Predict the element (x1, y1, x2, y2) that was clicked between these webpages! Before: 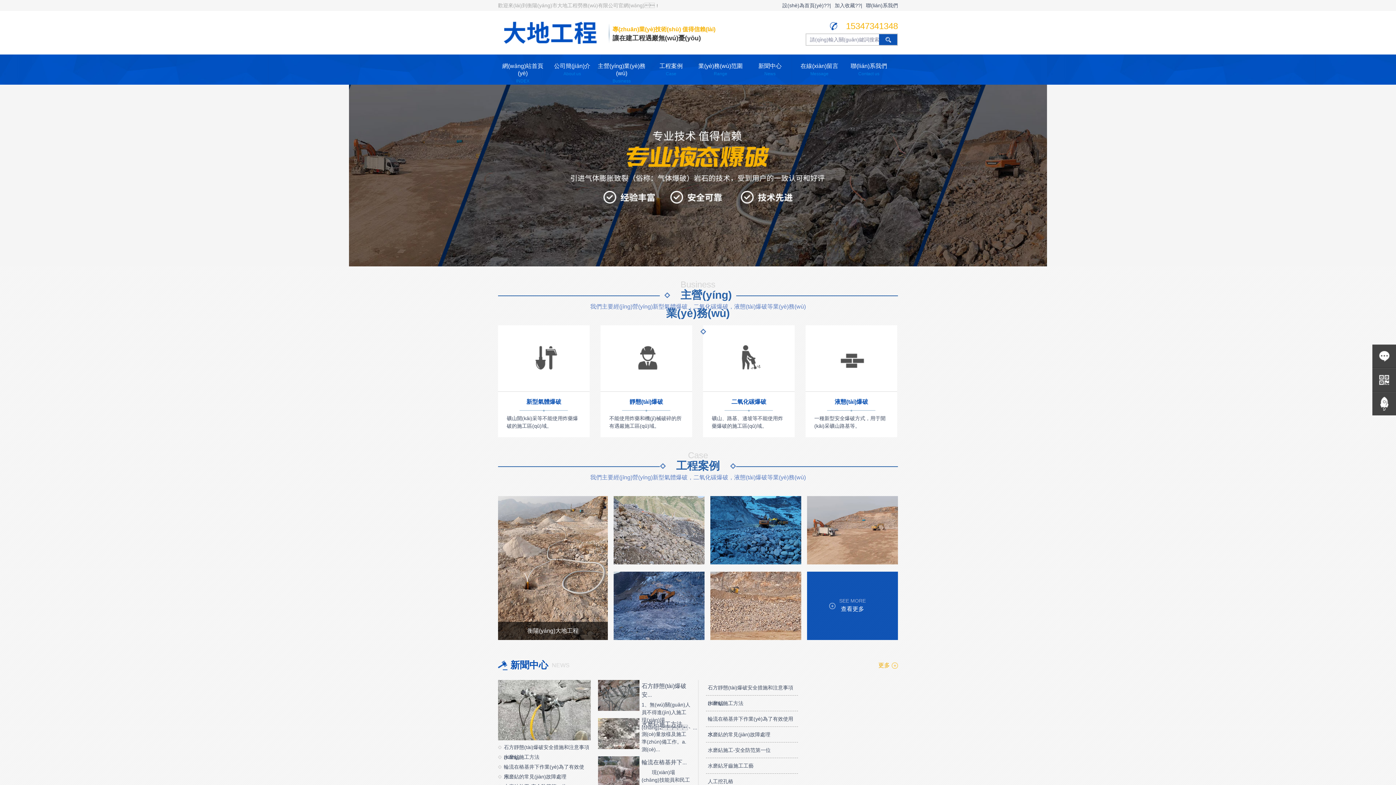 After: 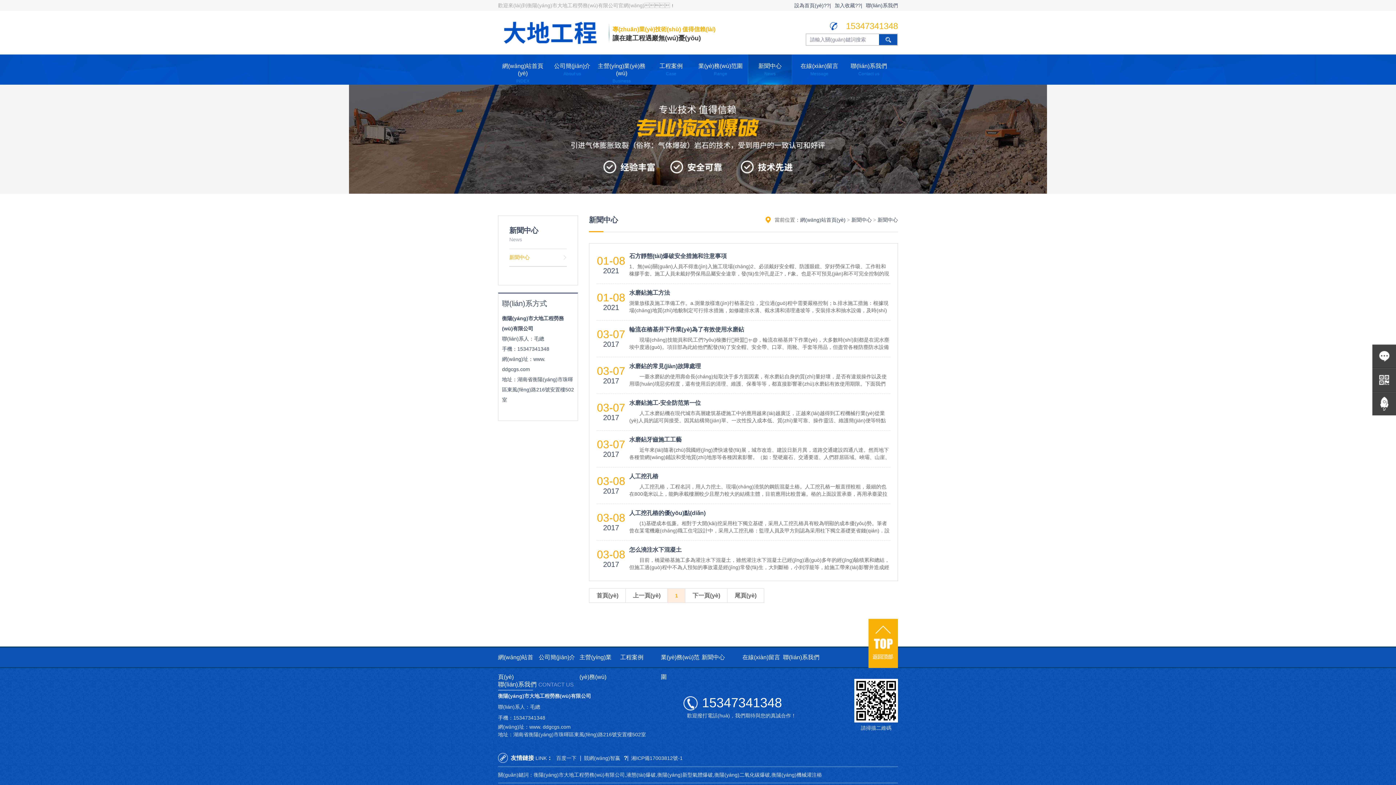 Action: bbox: (498, 736, 590, 741)